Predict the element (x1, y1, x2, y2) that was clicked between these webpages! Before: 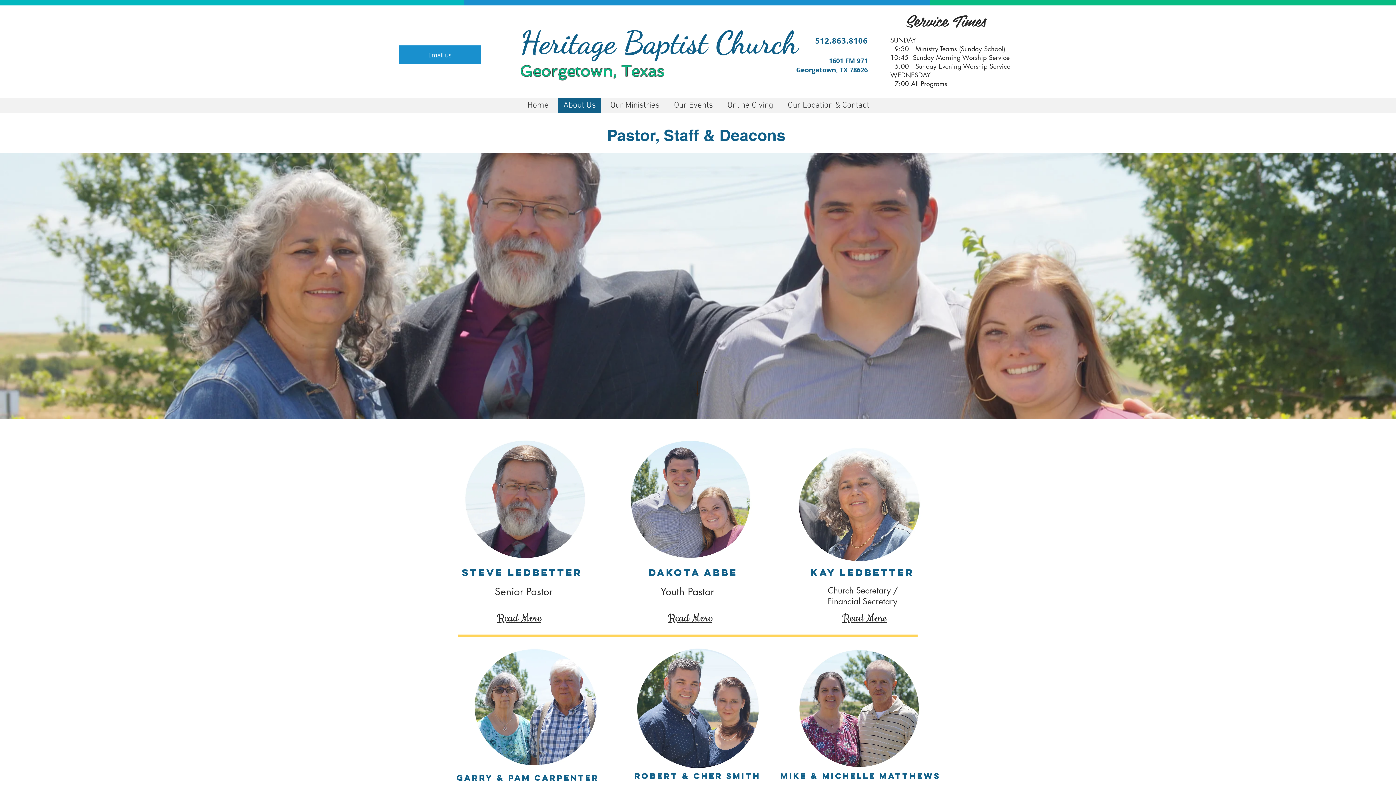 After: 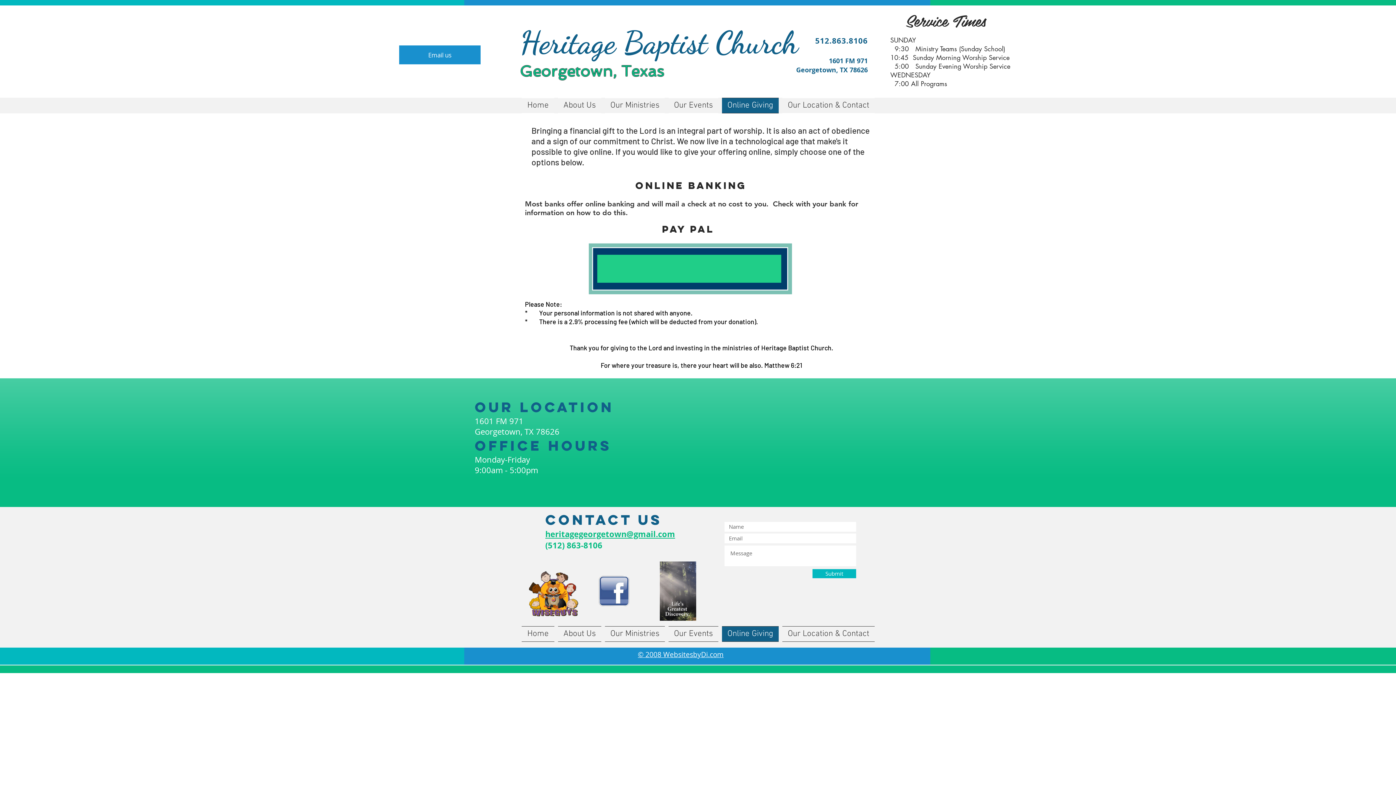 Action: bbox: (720, 97, 780, 113) label: Online Giving